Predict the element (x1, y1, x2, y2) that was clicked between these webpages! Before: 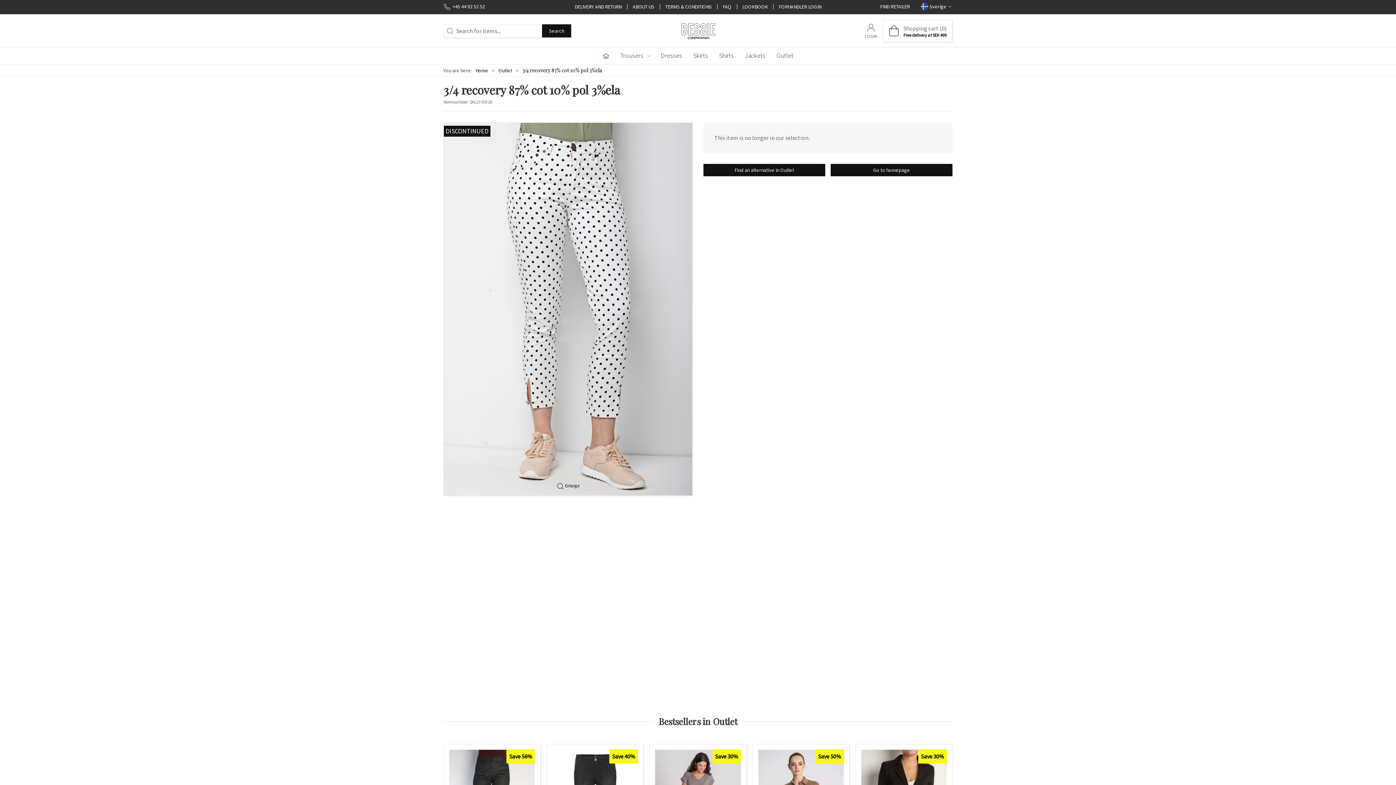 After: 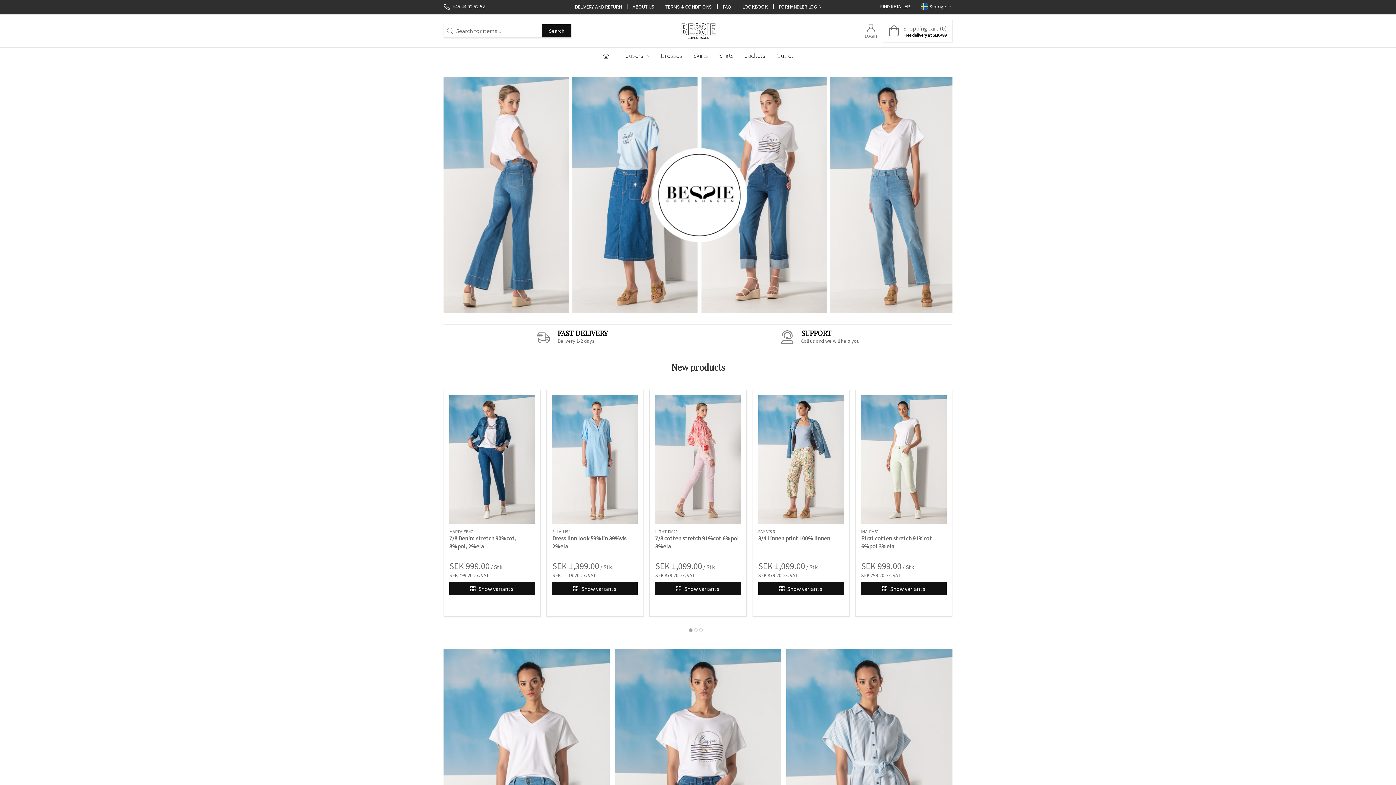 Action: label: Go to homepage bbox: (830, 164, 952, 176)